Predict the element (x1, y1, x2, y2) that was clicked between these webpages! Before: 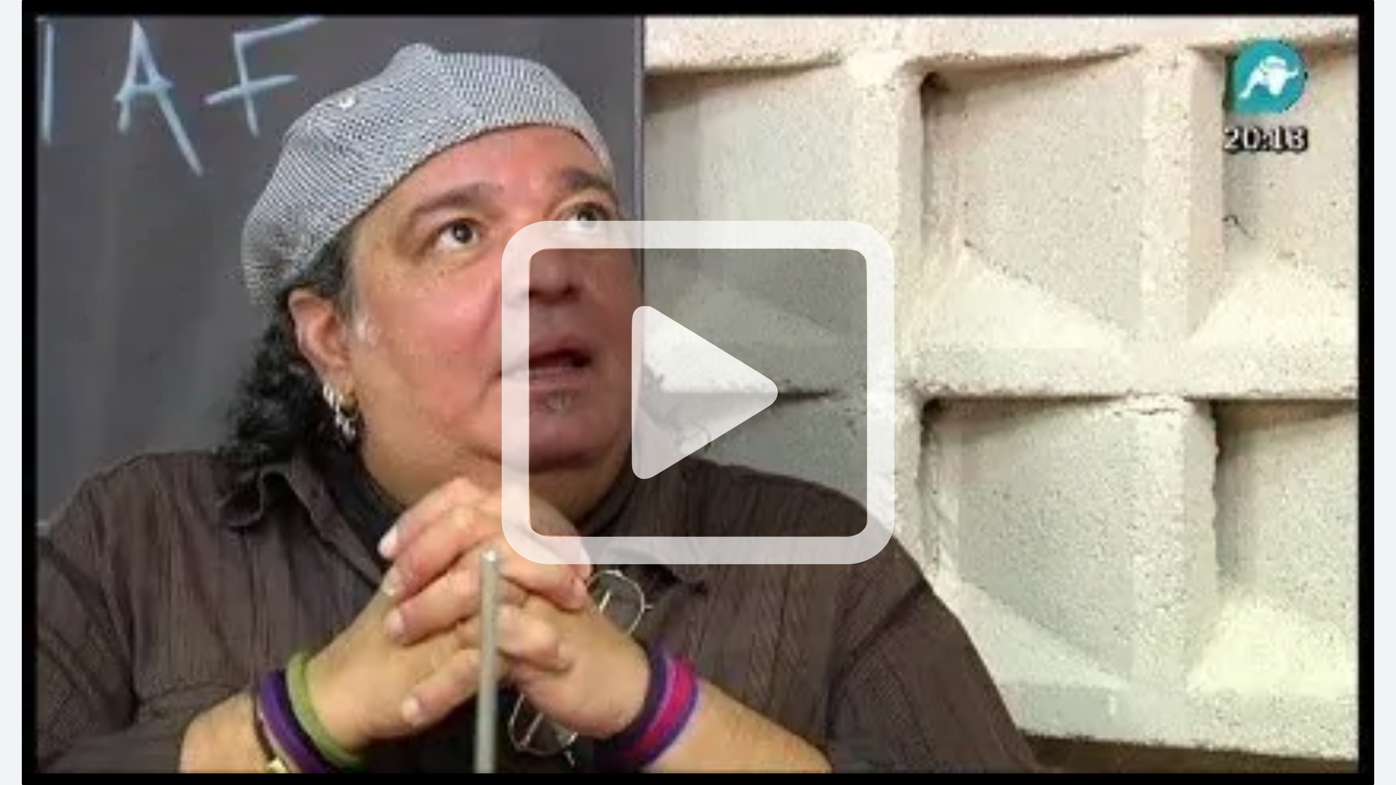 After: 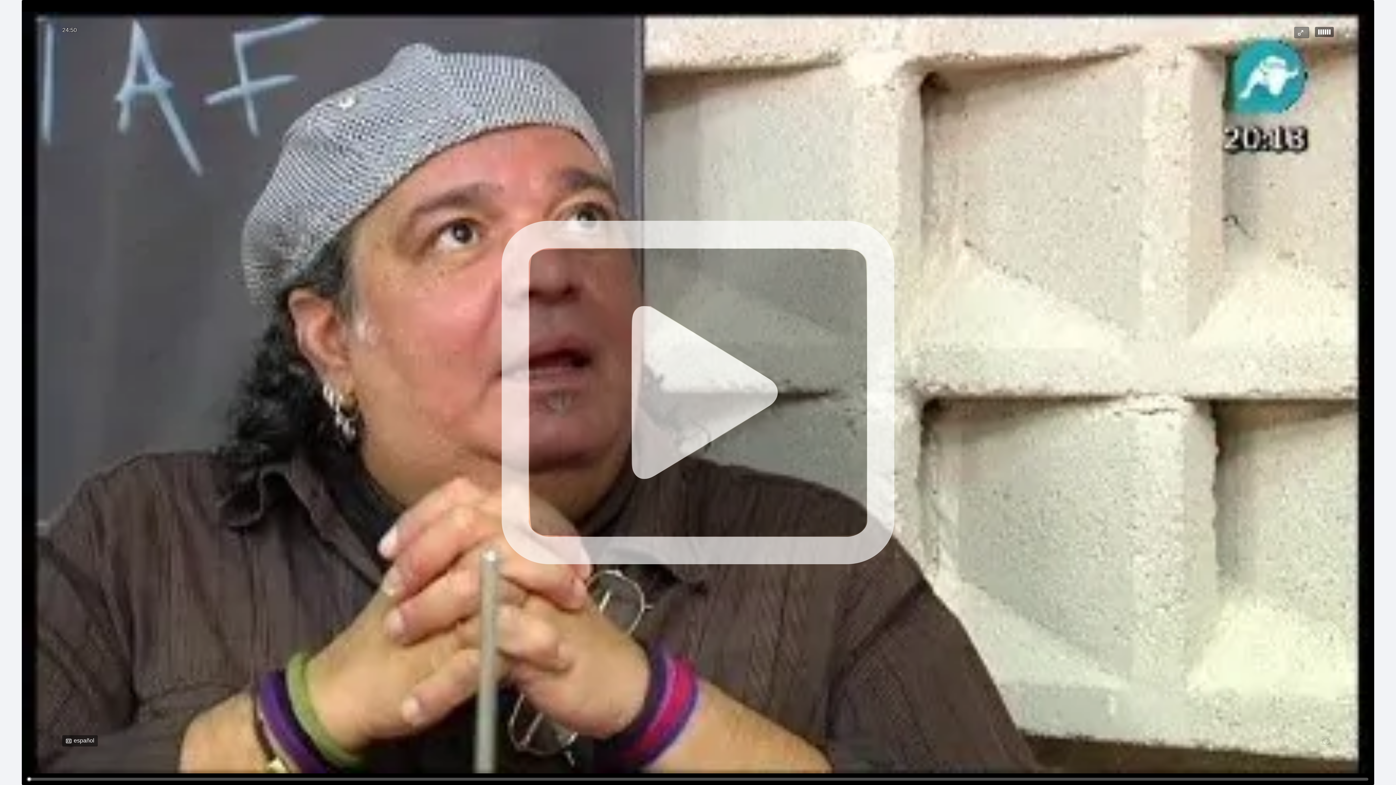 Action: bbox: (1293, 27, 1308, 38)